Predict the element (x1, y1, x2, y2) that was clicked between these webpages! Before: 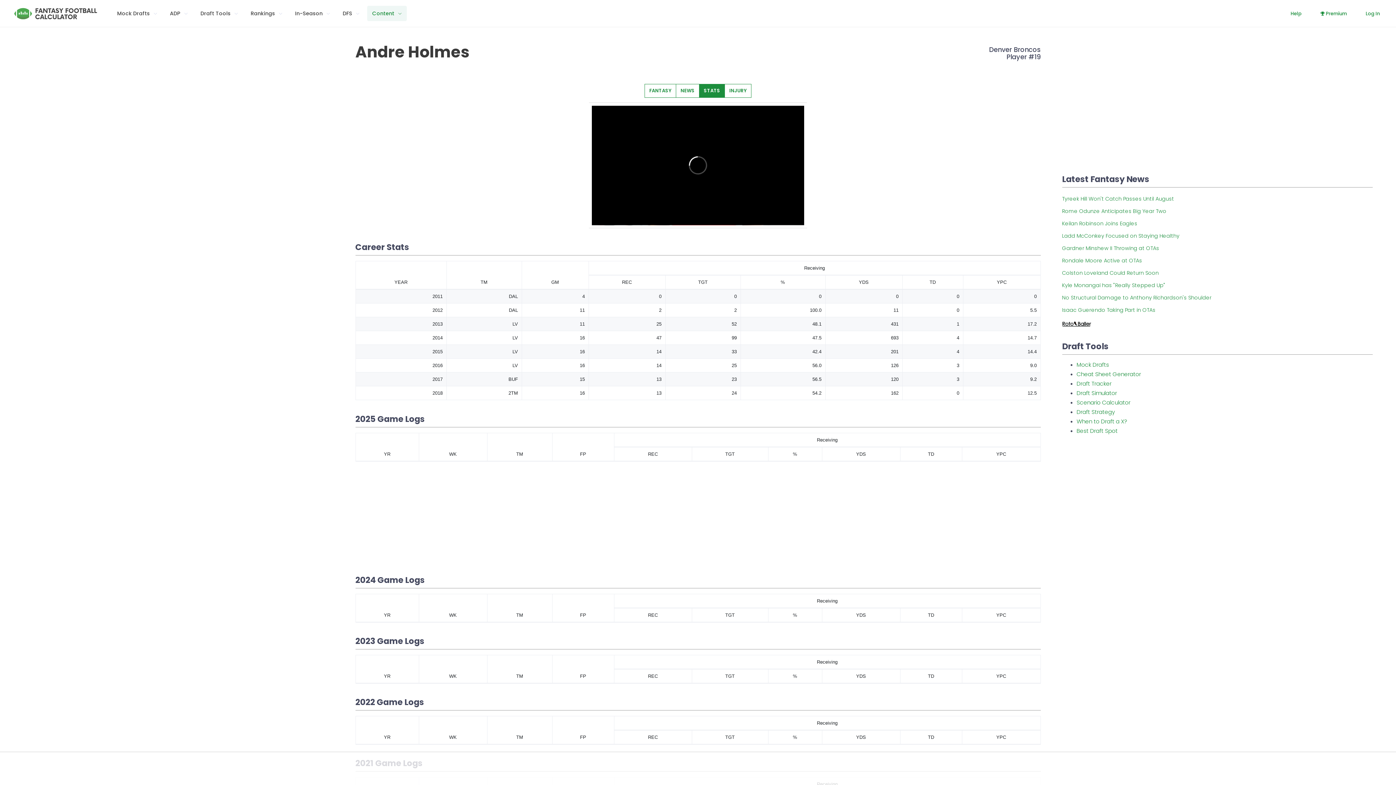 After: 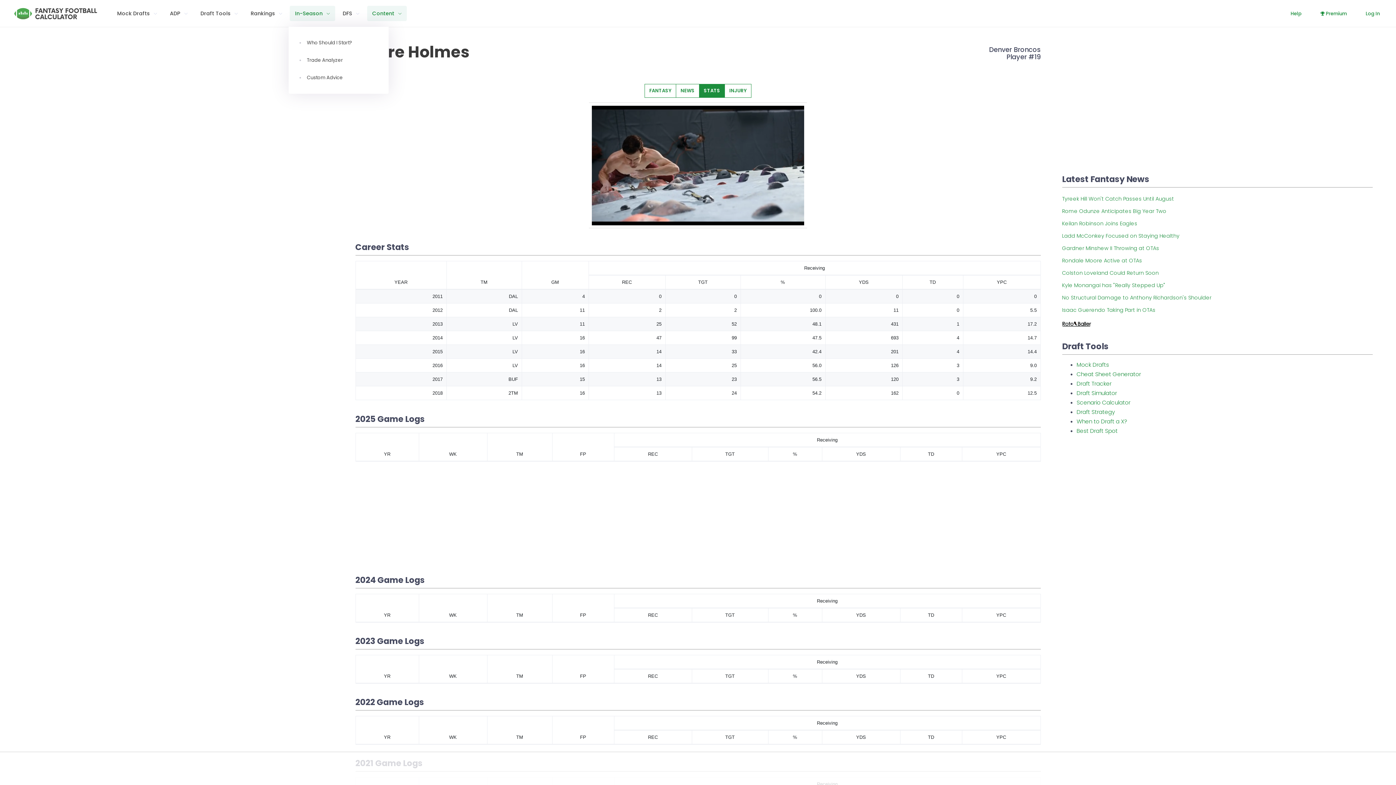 Action: bbox: (289, 5, 335, 21) label: In-Season